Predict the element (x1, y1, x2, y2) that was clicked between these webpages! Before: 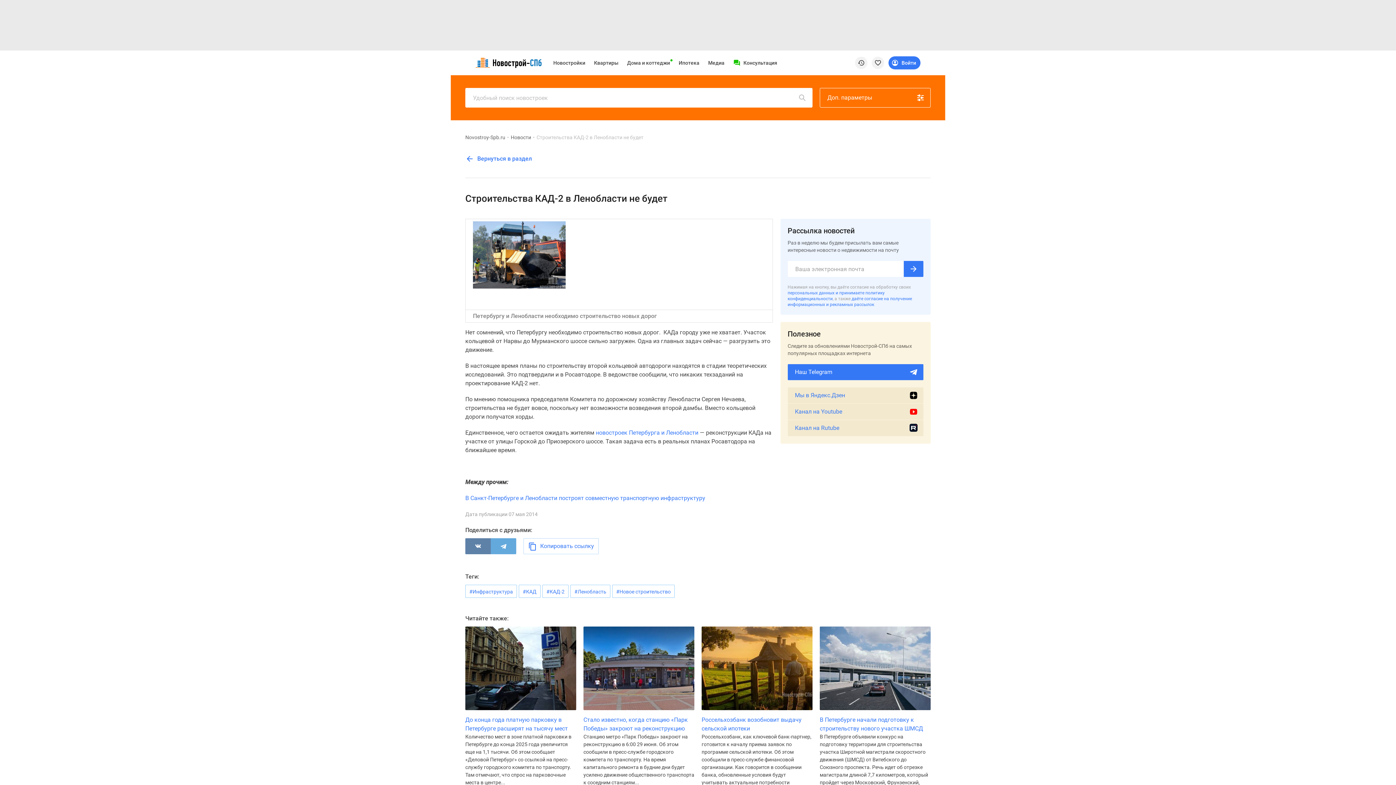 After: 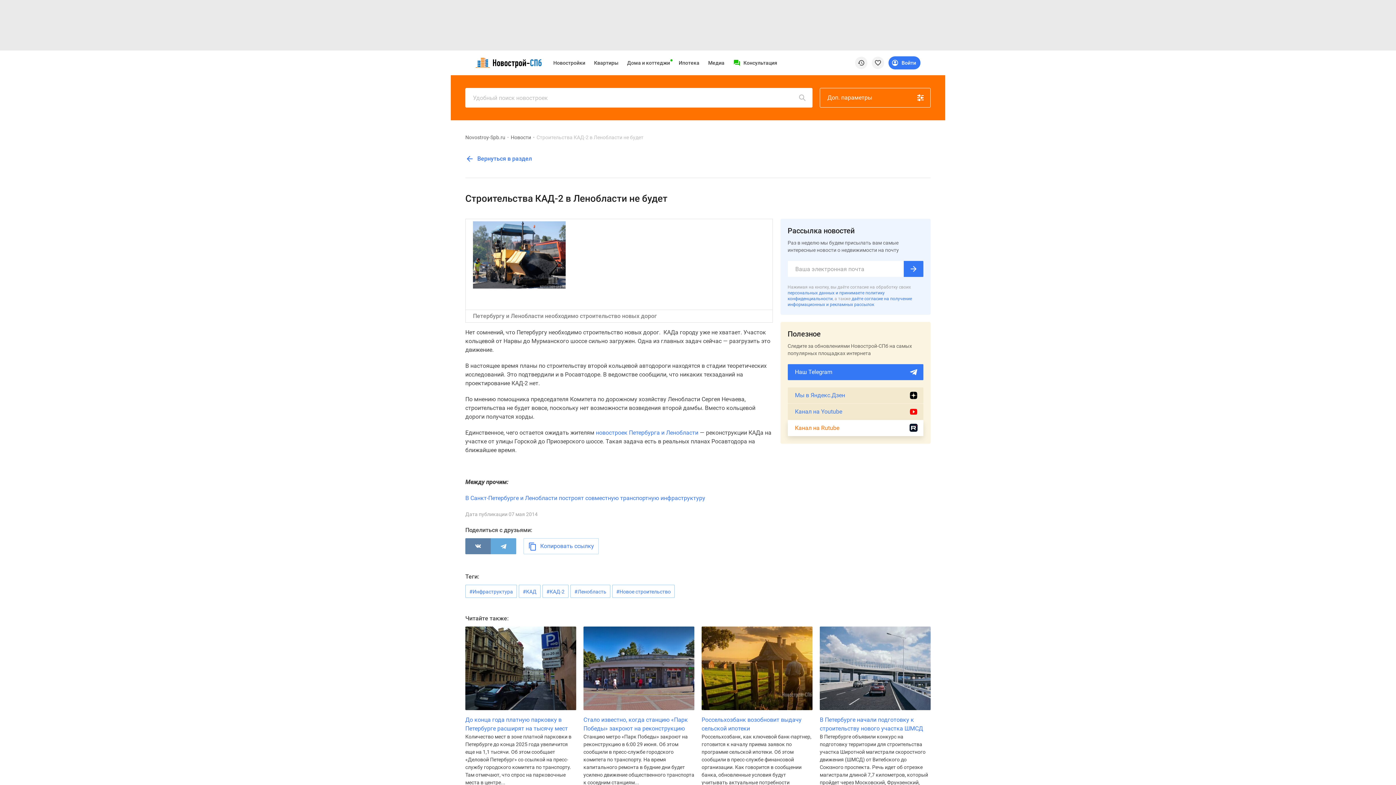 Action: bbox: (787, 420, 923, 436) label: Канал на Rutube